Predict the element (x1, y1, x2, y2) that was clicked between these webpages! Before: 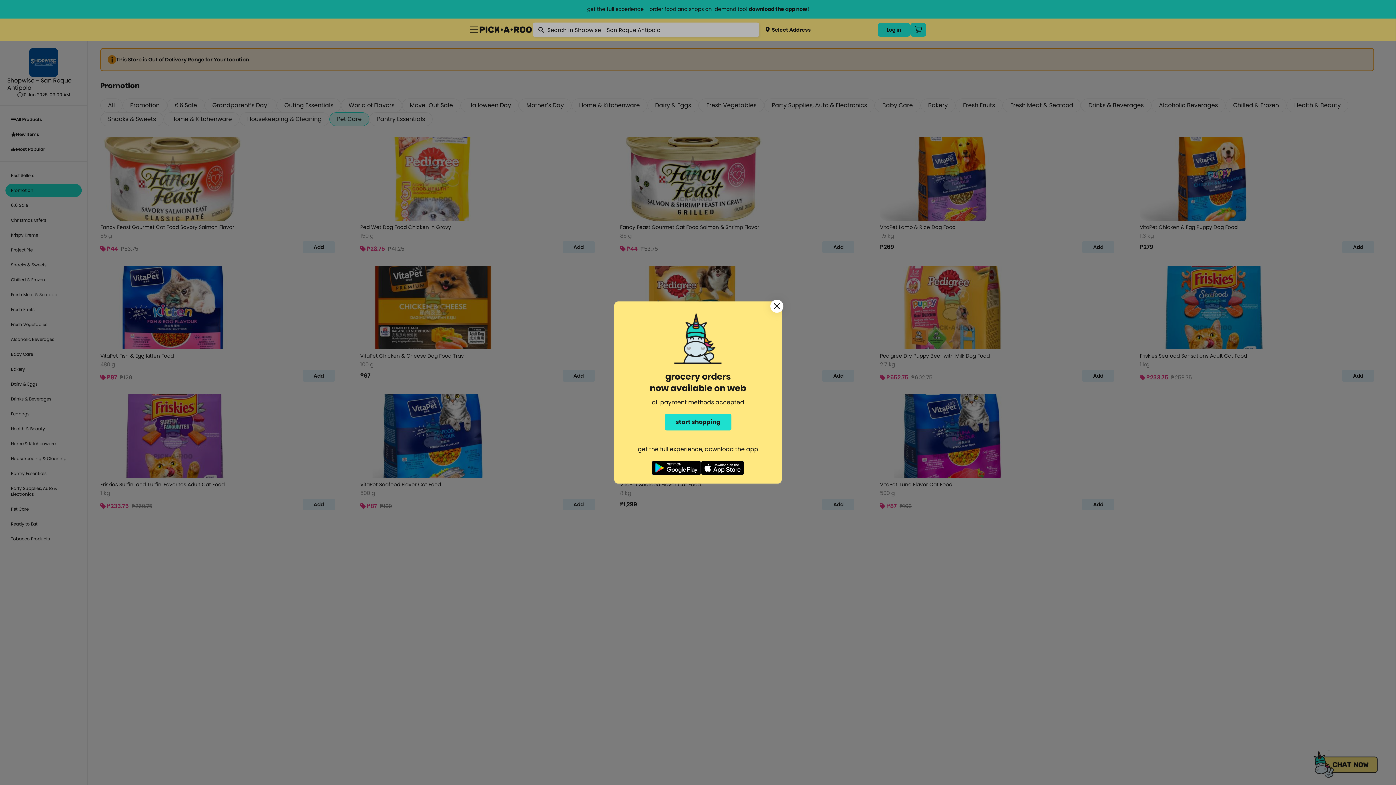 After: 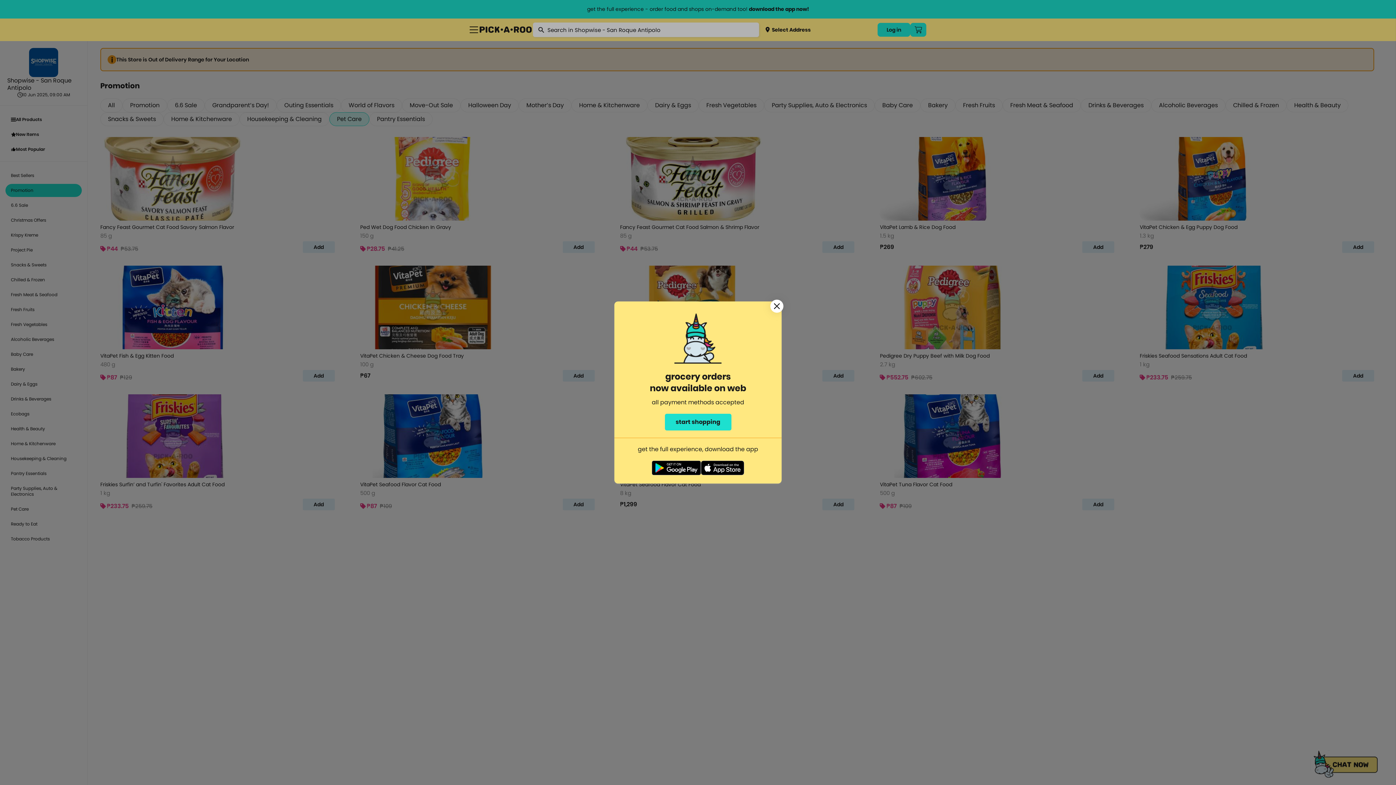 Action: bbox: (700, 460, 744, 478)